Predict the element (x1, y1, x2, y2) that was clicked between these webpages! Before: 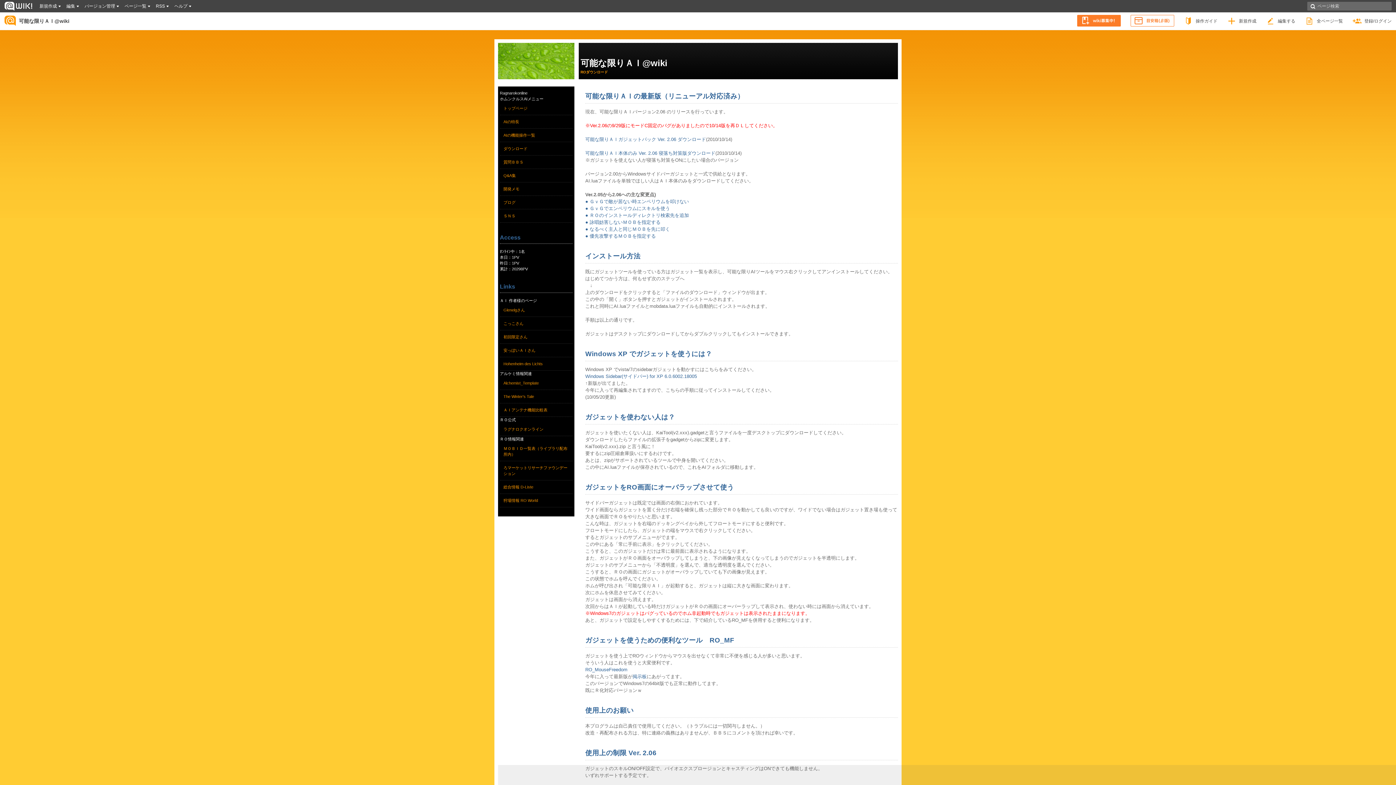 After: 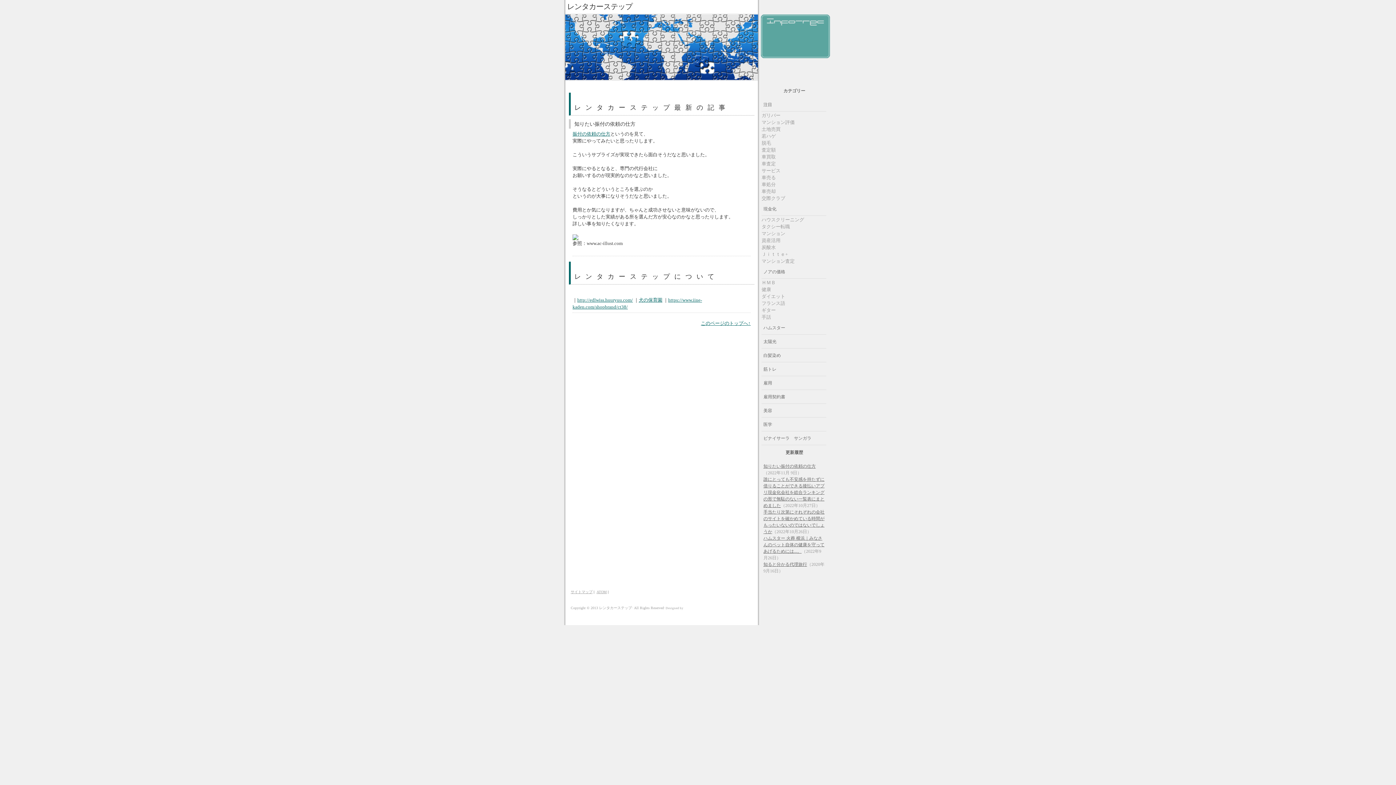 Action: label: こっこさん bbox: (500, 317, 572, 330)